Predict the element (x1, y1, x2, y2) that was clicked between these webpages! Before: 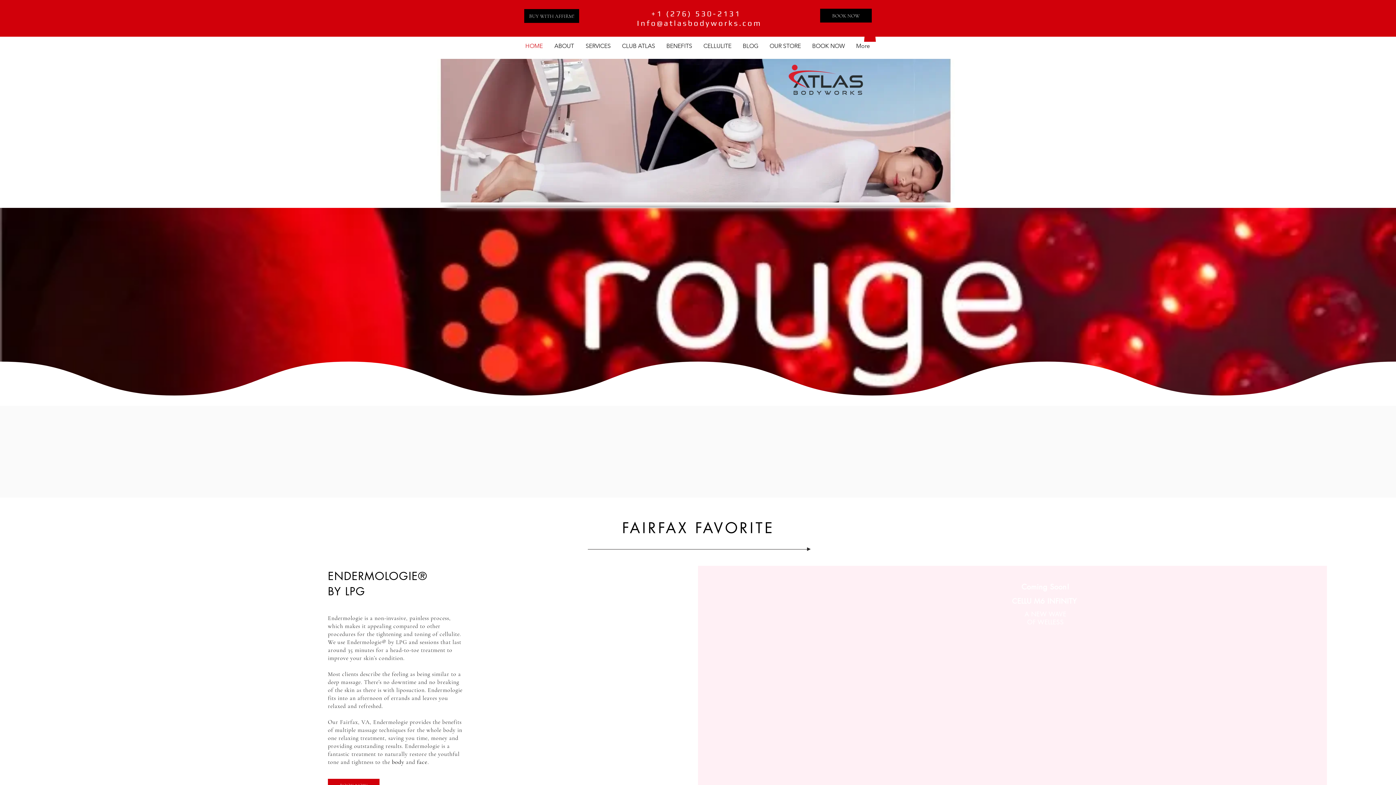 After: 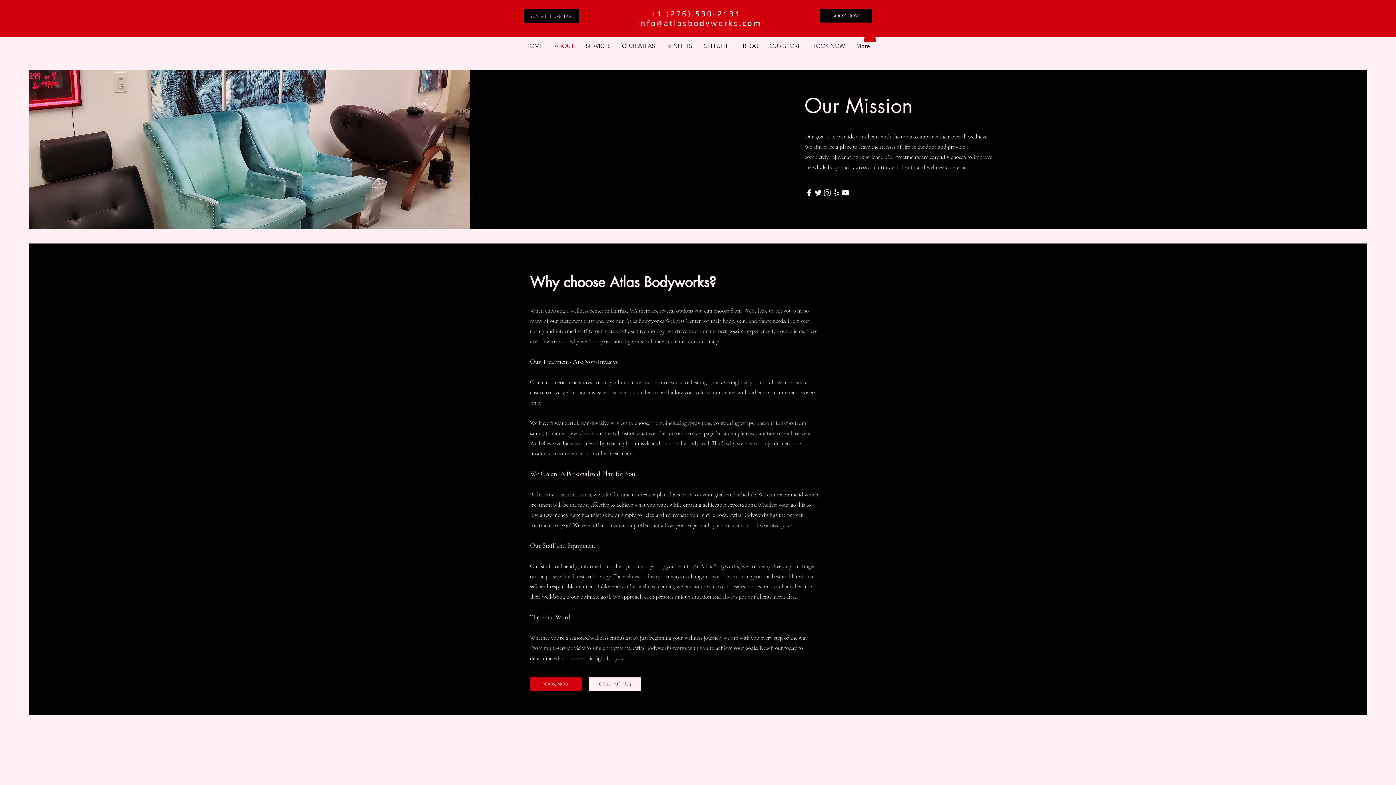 Action: label: ABOUT bbox: (549, 36, 580, 55)